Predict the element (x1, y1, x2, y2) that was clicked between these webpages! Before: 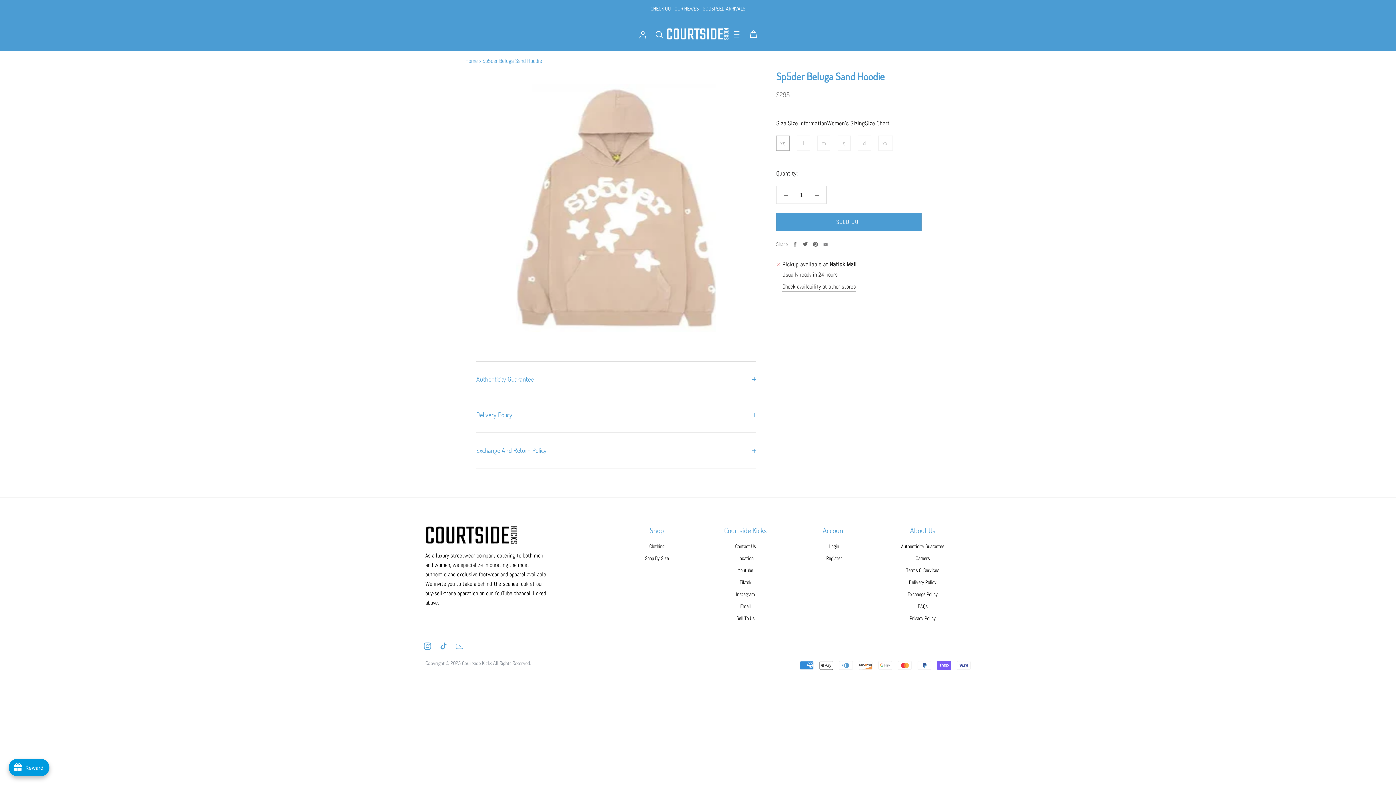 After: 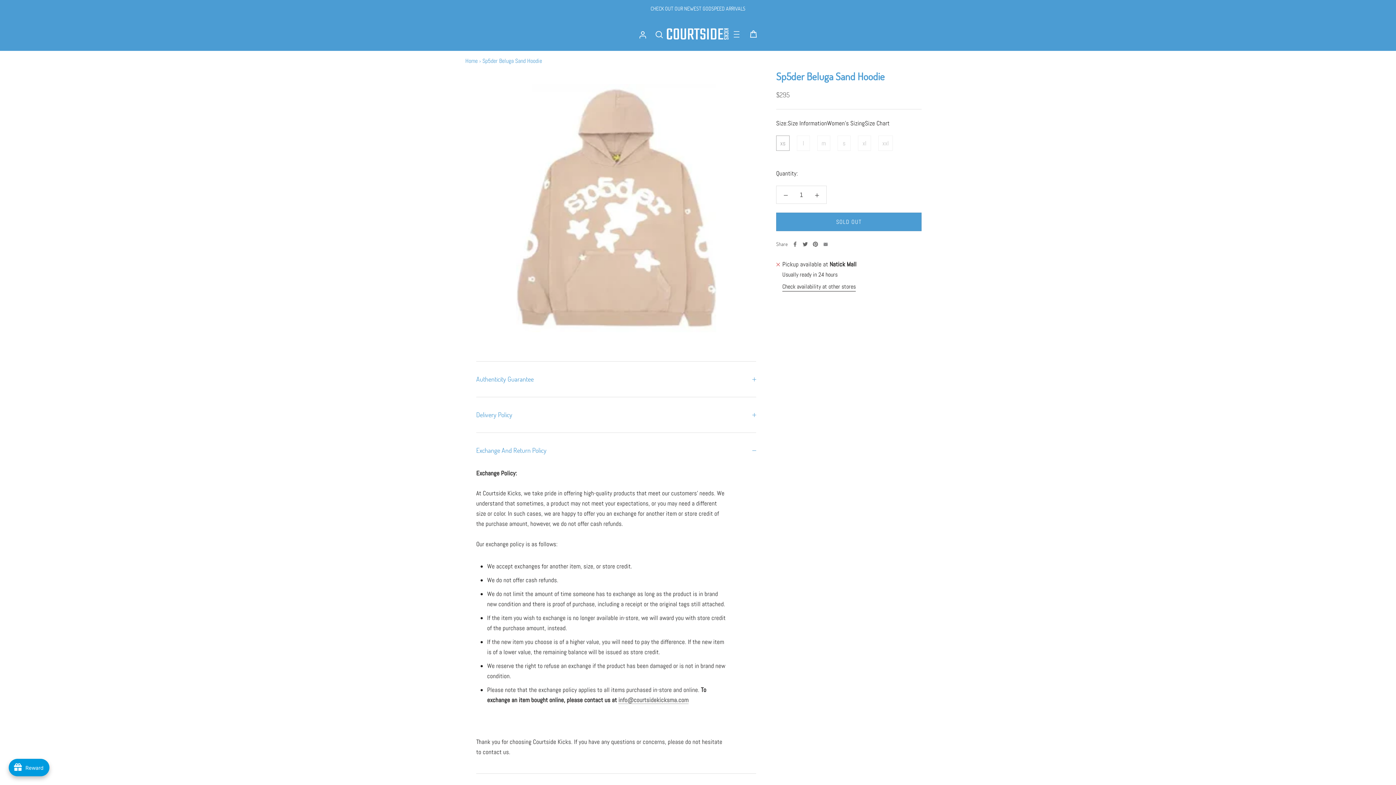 Action: bbox: (476, 433, 756, 468) label: Exchange And Return Policy